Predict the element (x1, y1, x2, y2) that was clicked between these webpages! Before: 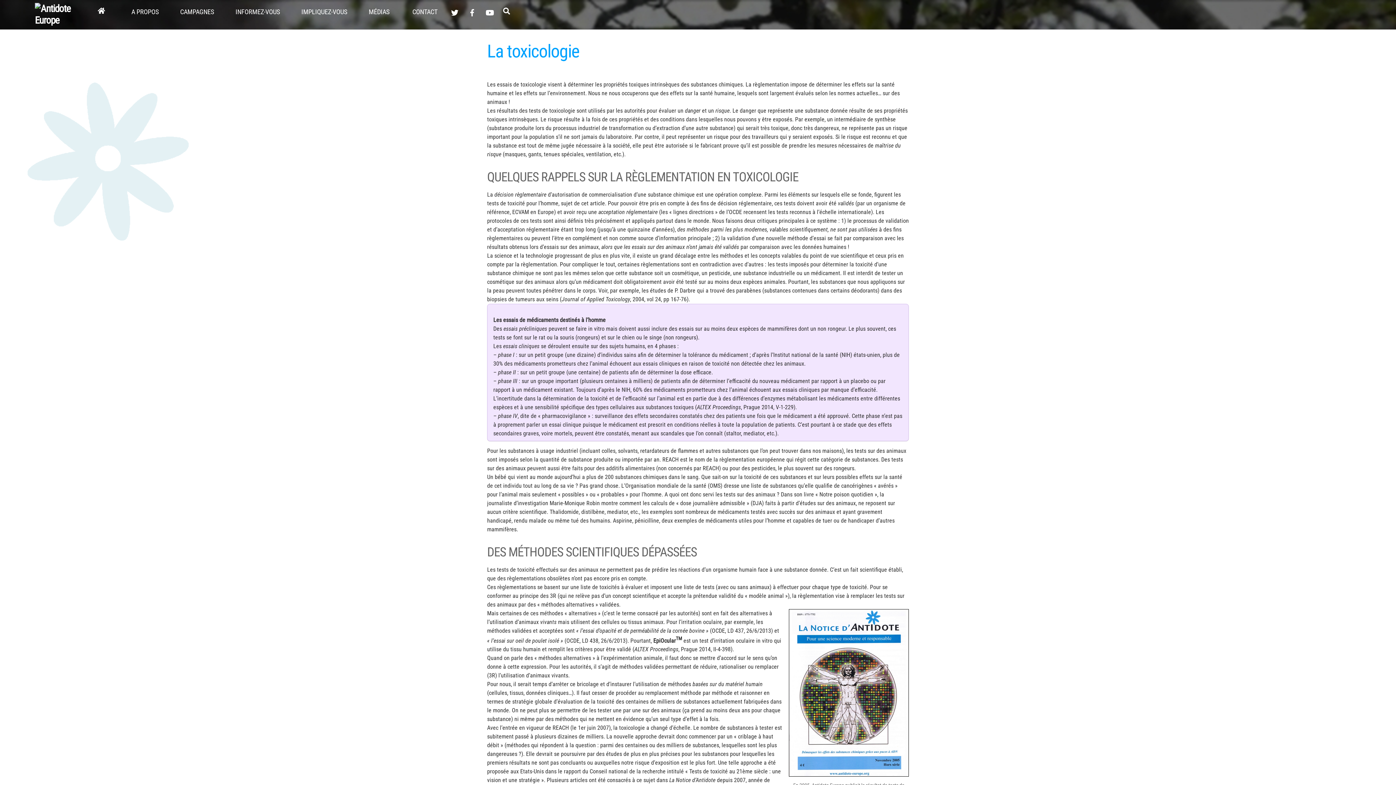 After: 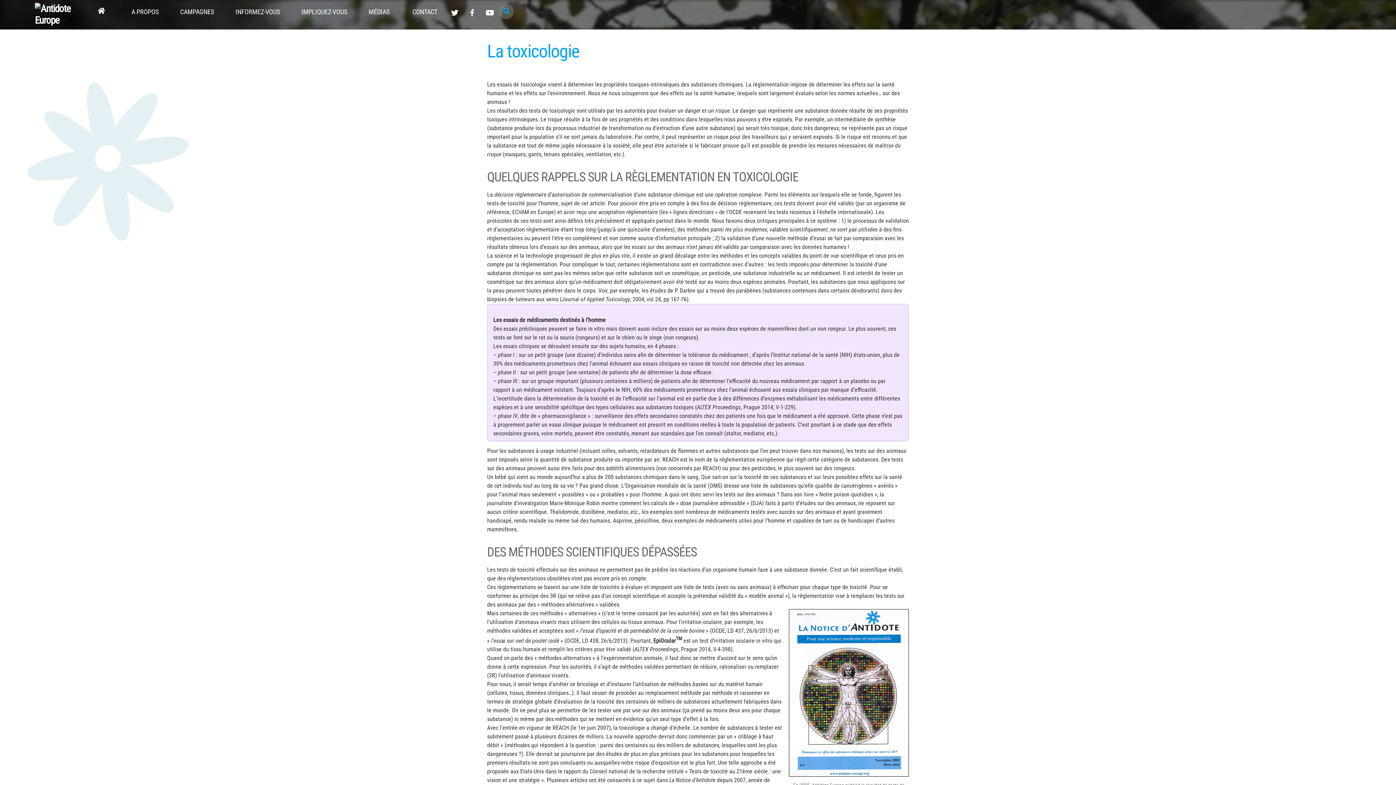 Action: bbox: (499, 4, 513, 19) label: Search